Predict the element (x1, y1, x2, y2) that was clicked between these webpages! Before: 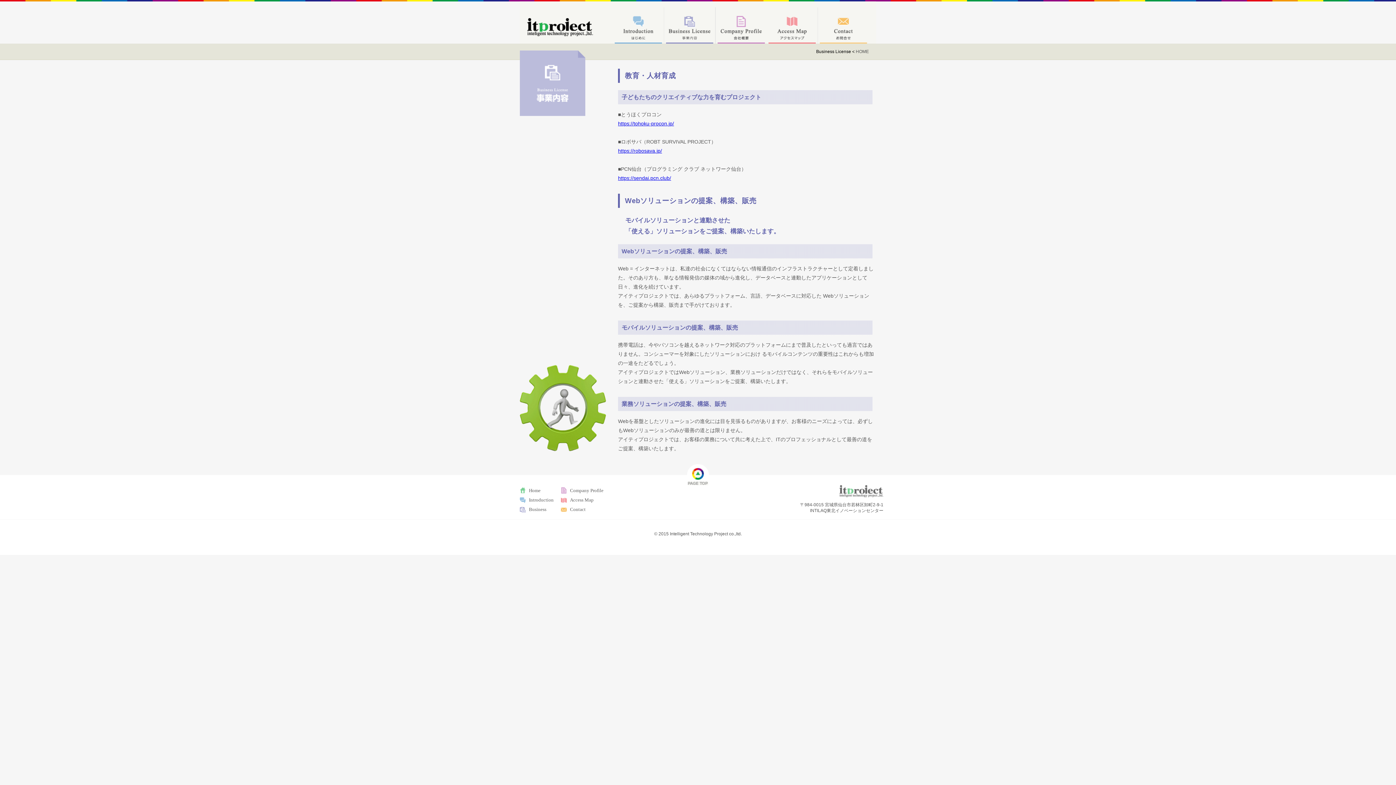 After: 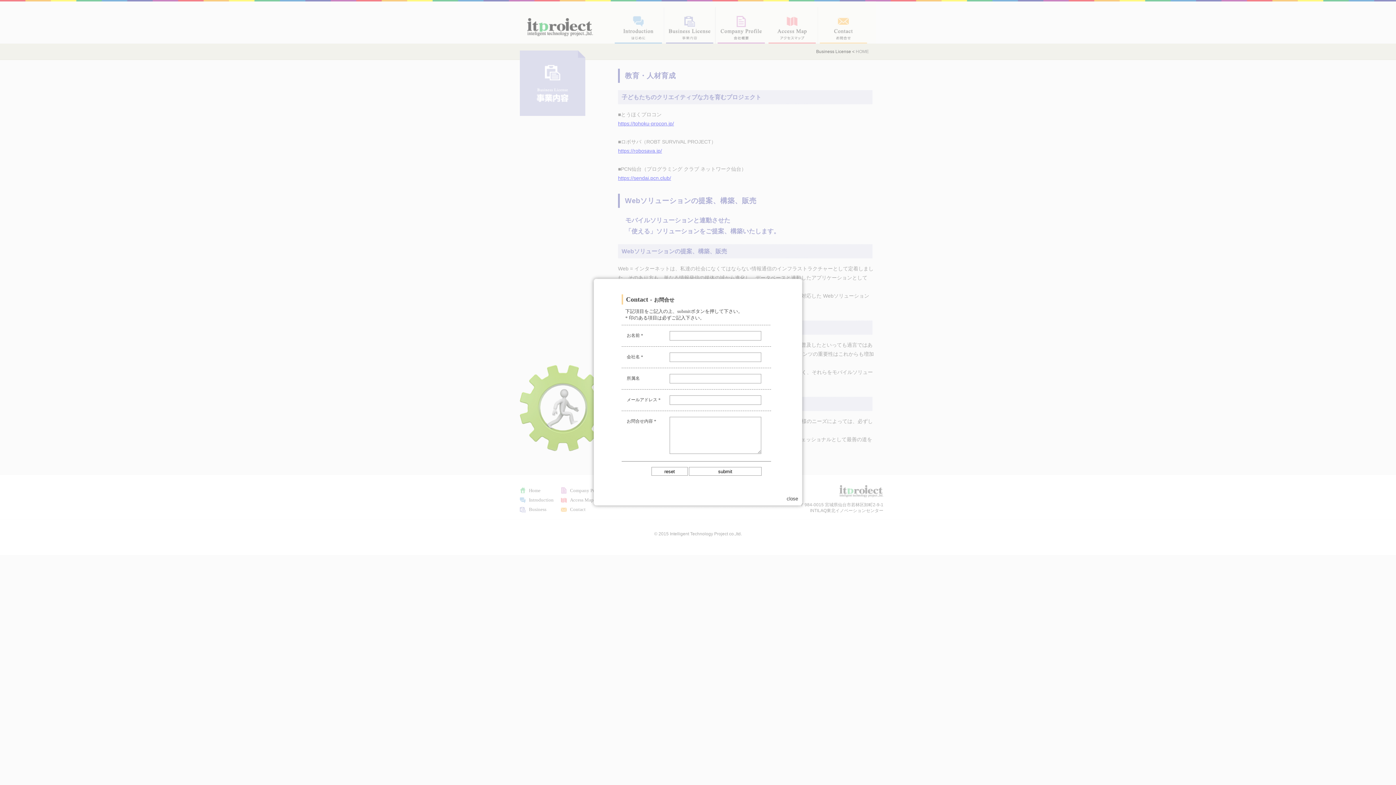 Action: bbox: (818, 1, 876, 43) label: お問合わせ